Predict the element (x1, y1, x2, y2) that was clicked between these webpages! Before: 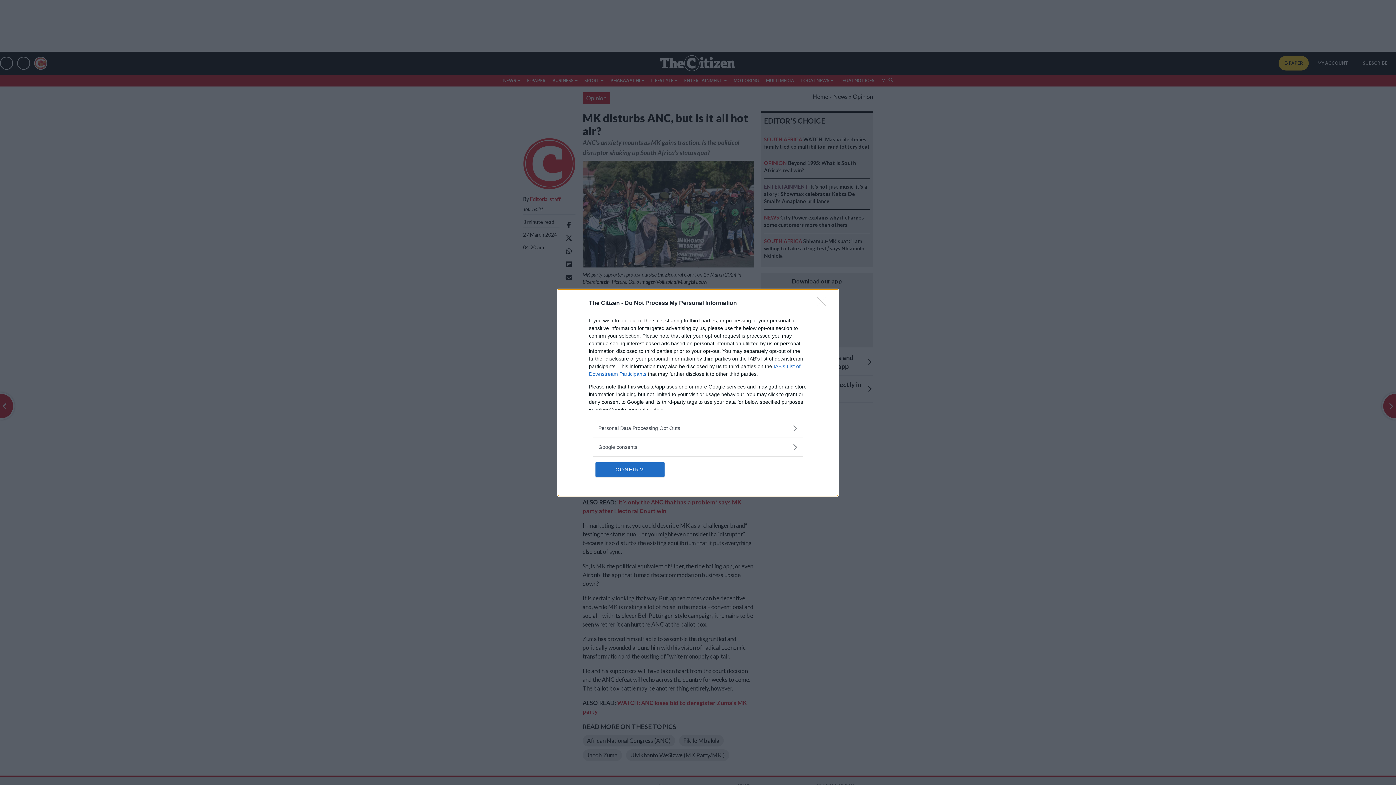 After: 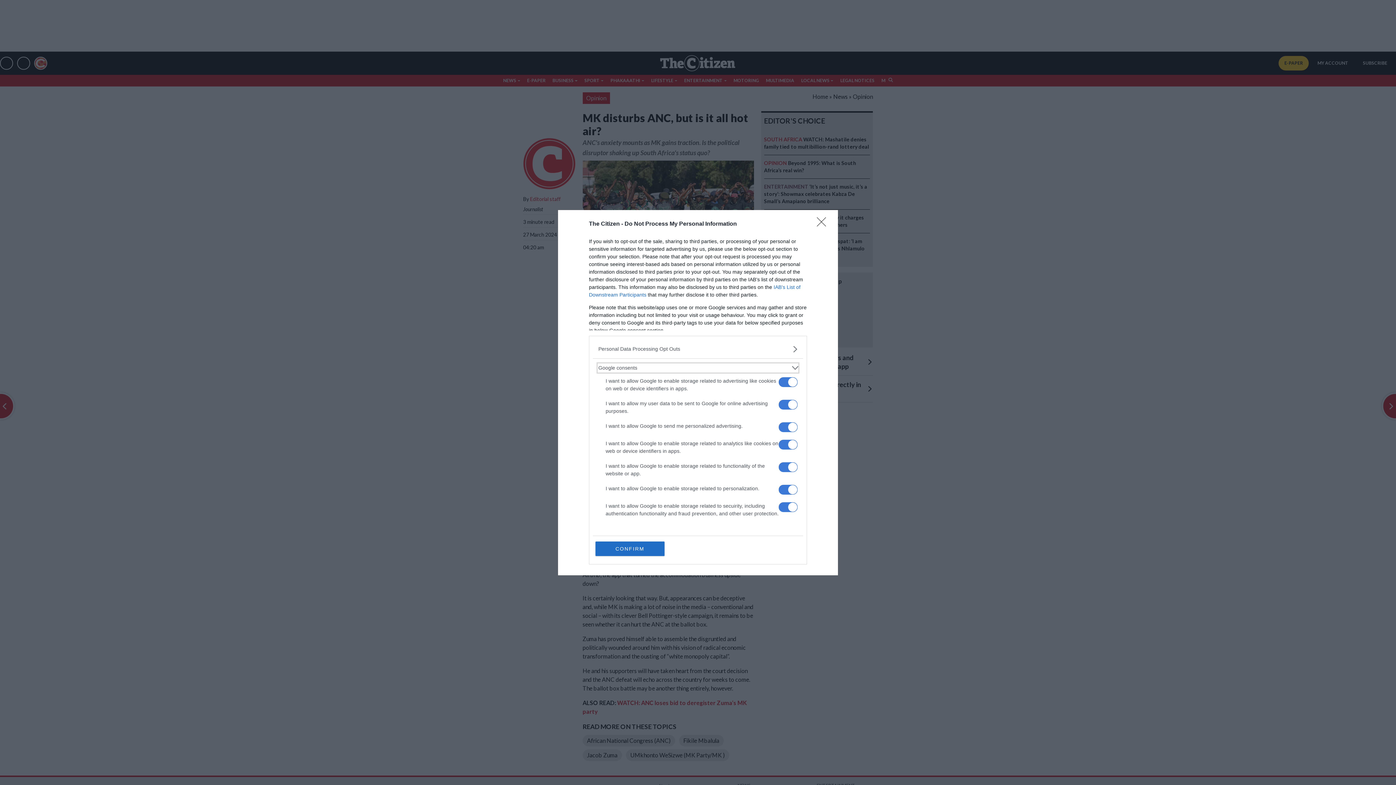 Action: bbox: (598, 443, 797, 451) label: Google consents